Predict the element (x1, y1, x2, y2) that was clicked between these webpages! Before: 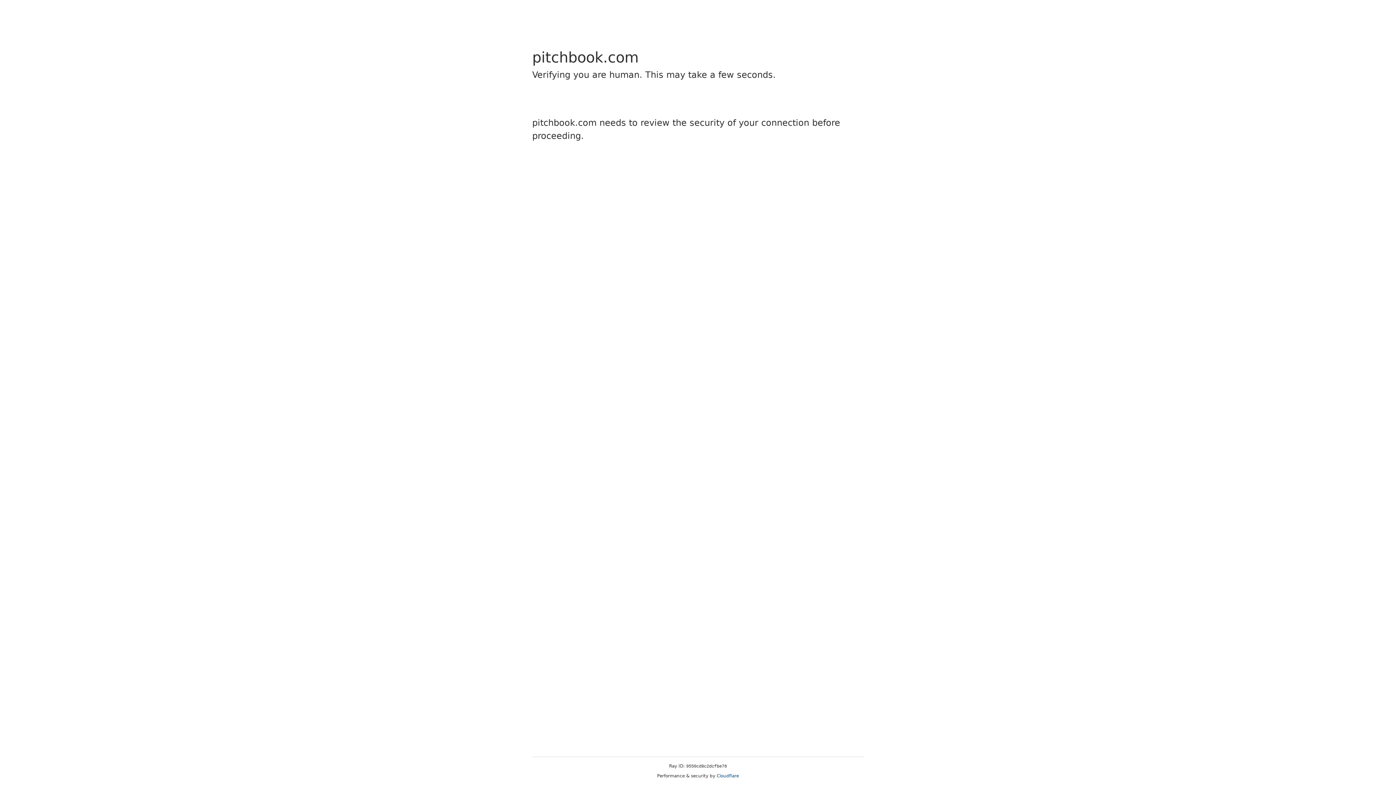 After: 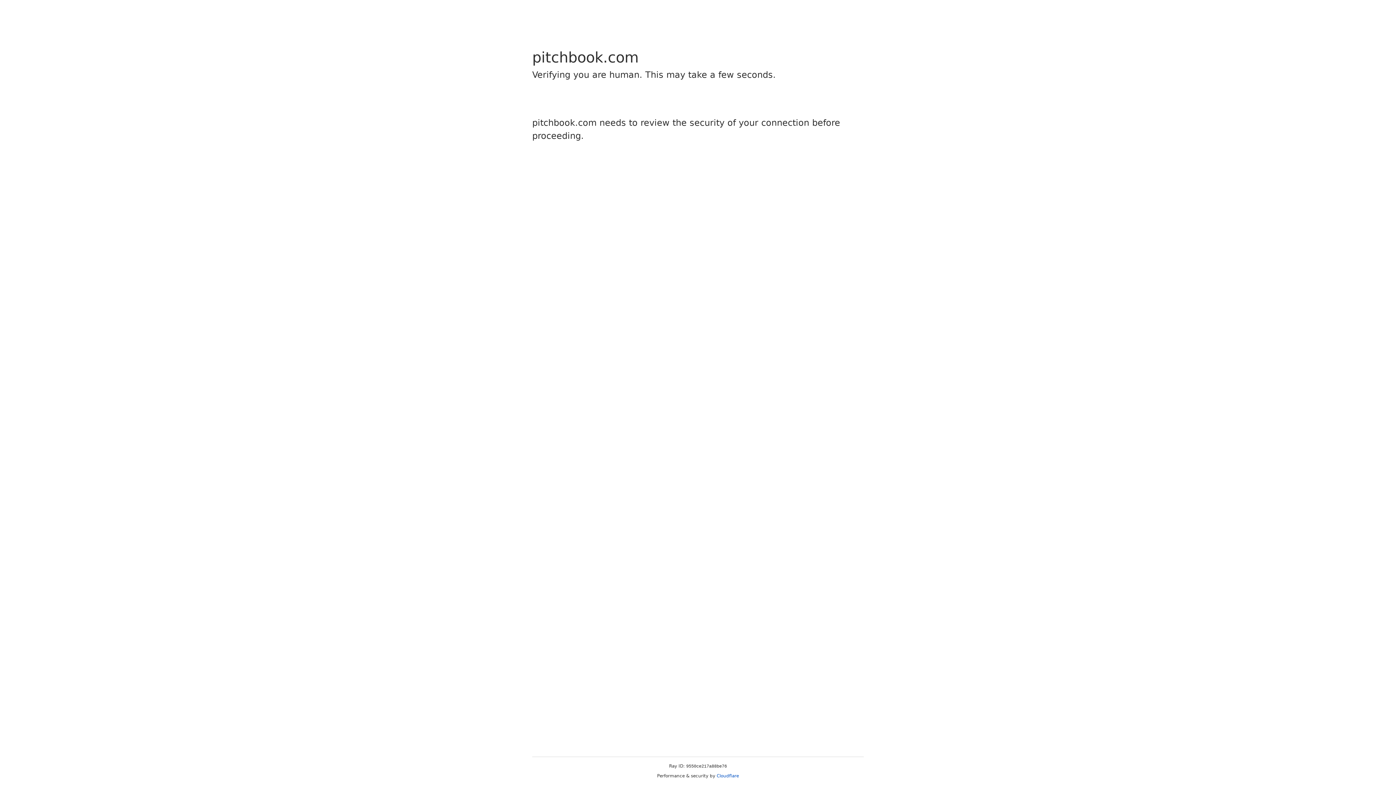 Action: bbox: (716, 773, 739, 778) label: Cloudflare